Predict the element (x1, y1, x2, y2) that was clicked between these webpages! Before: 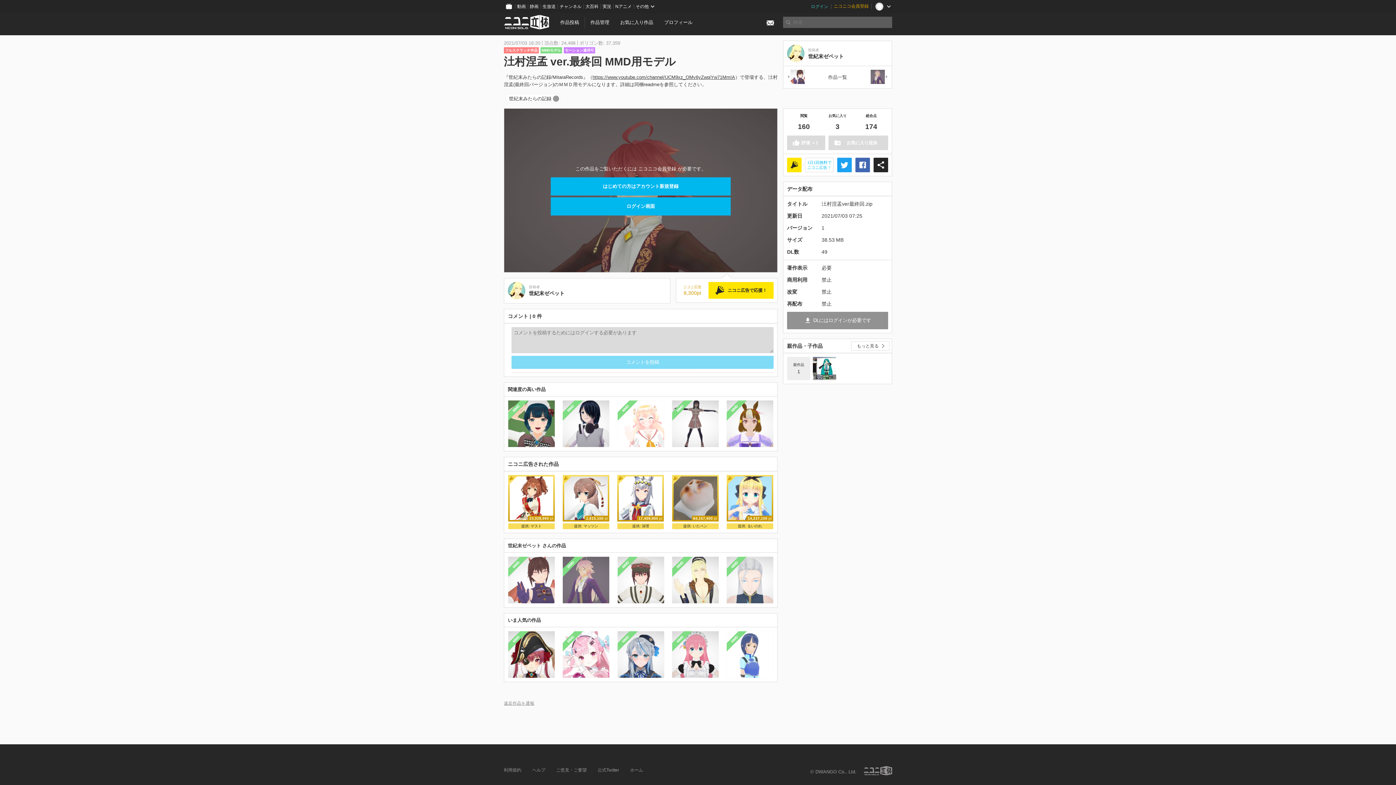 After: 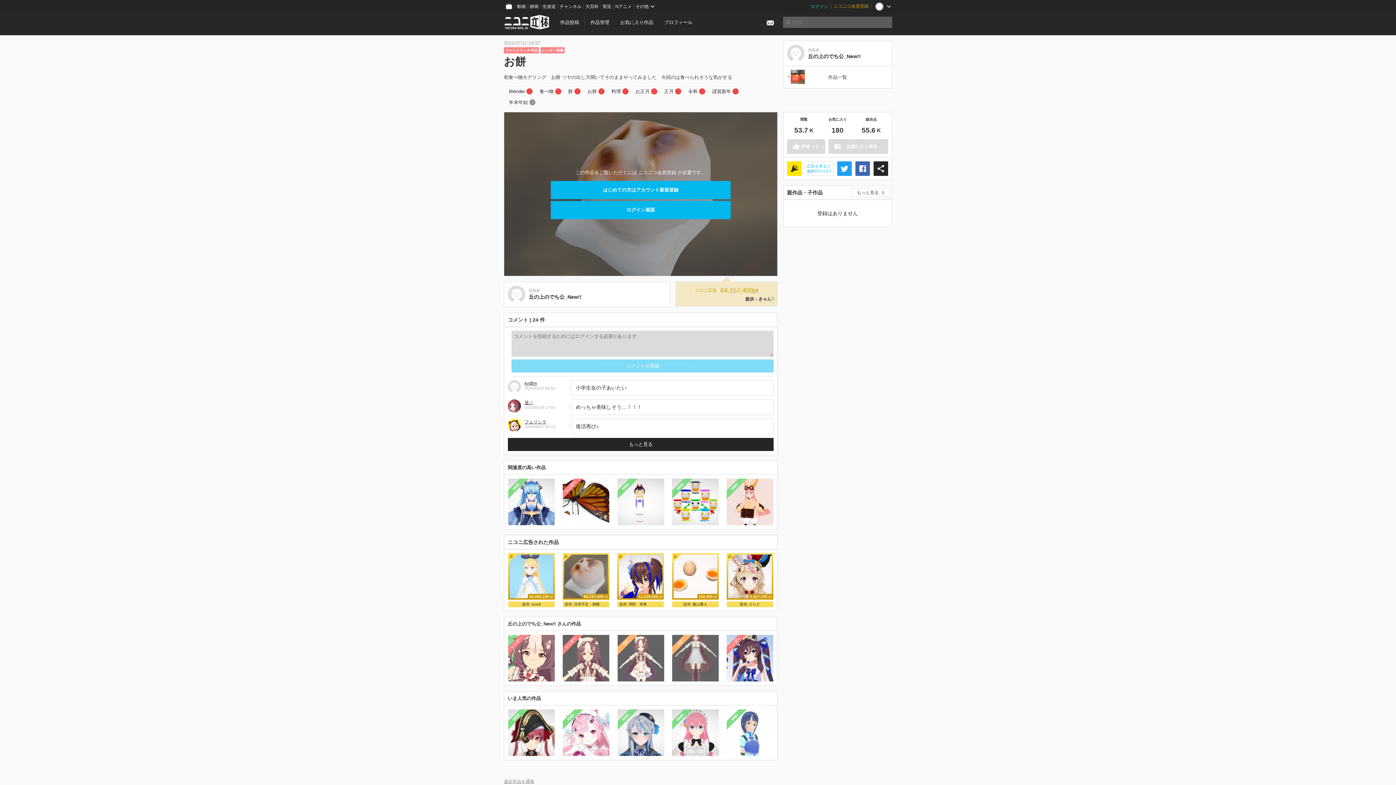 Action: label: 84,157,400
pt
お餅
丘の上のでち公_New!! bbox: (672, 475, 718, 521)